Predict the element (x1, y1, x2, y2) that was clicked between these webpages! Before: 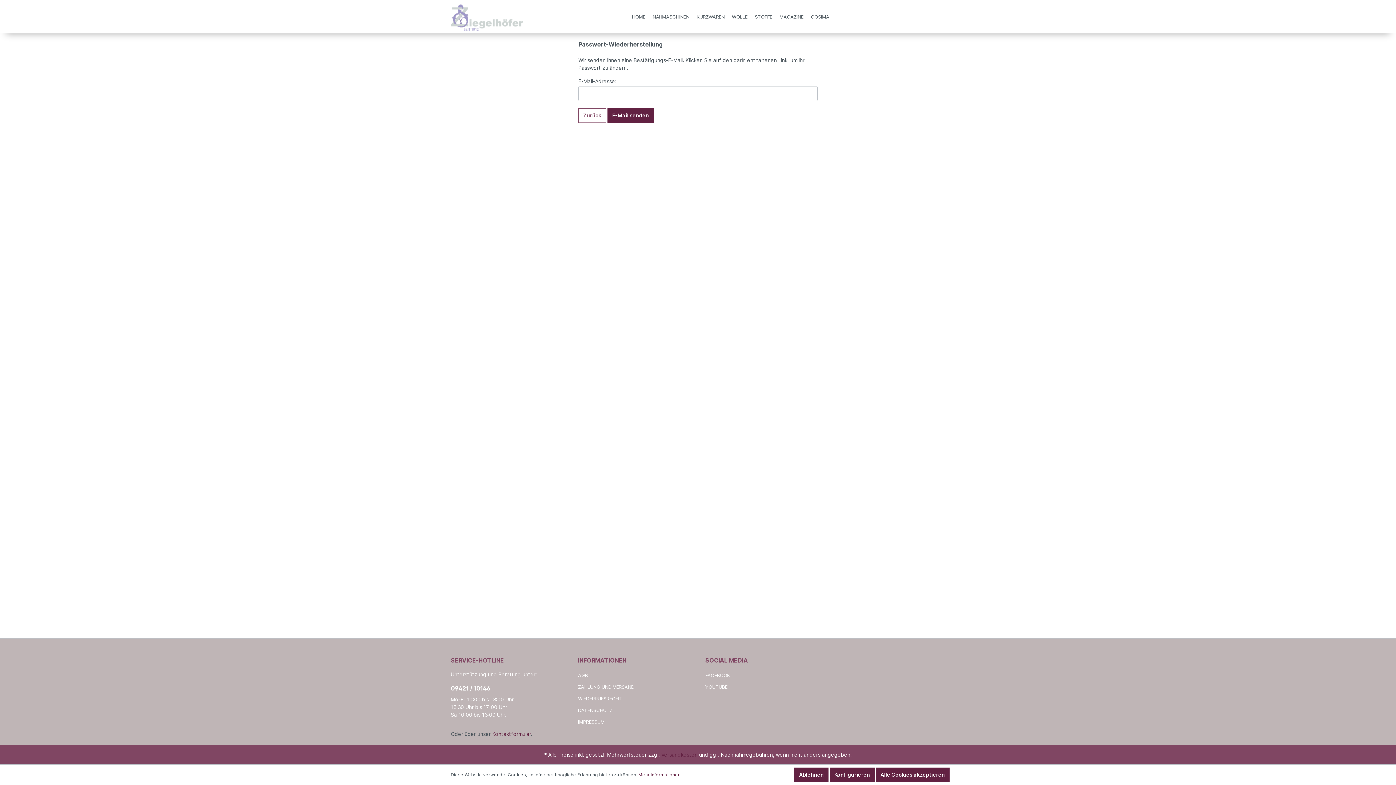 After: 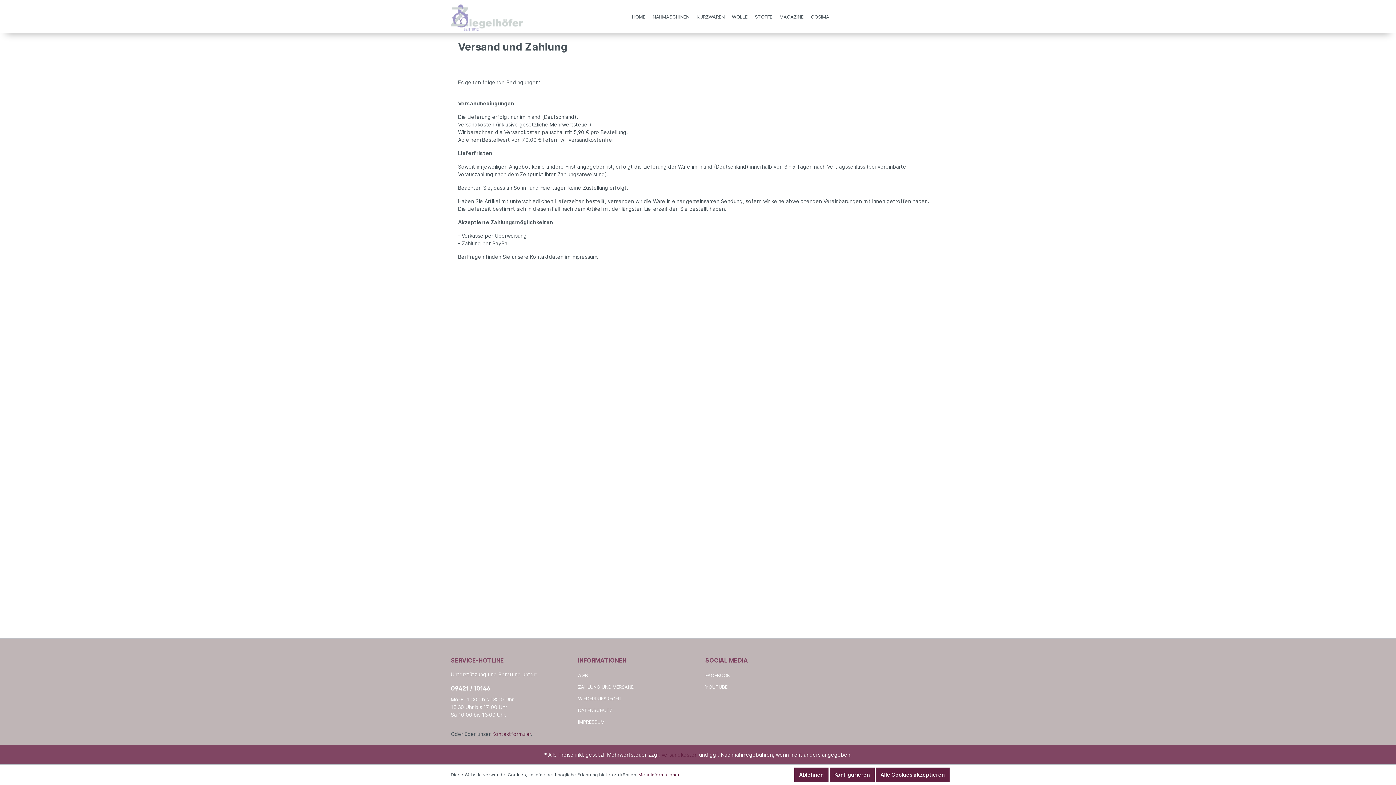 Action: label: ZAHLUNG UND VERSAND bbox: (578, 684, 634, 690)